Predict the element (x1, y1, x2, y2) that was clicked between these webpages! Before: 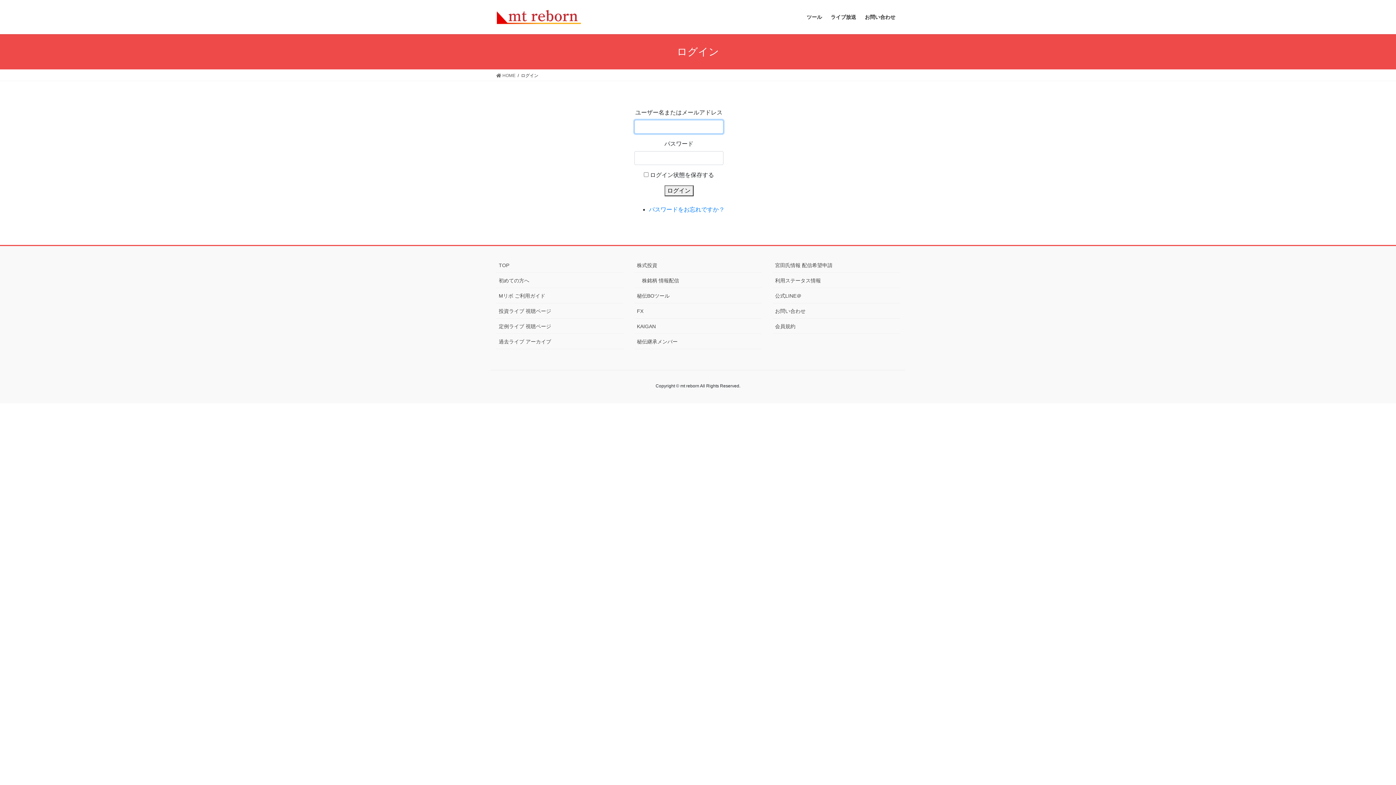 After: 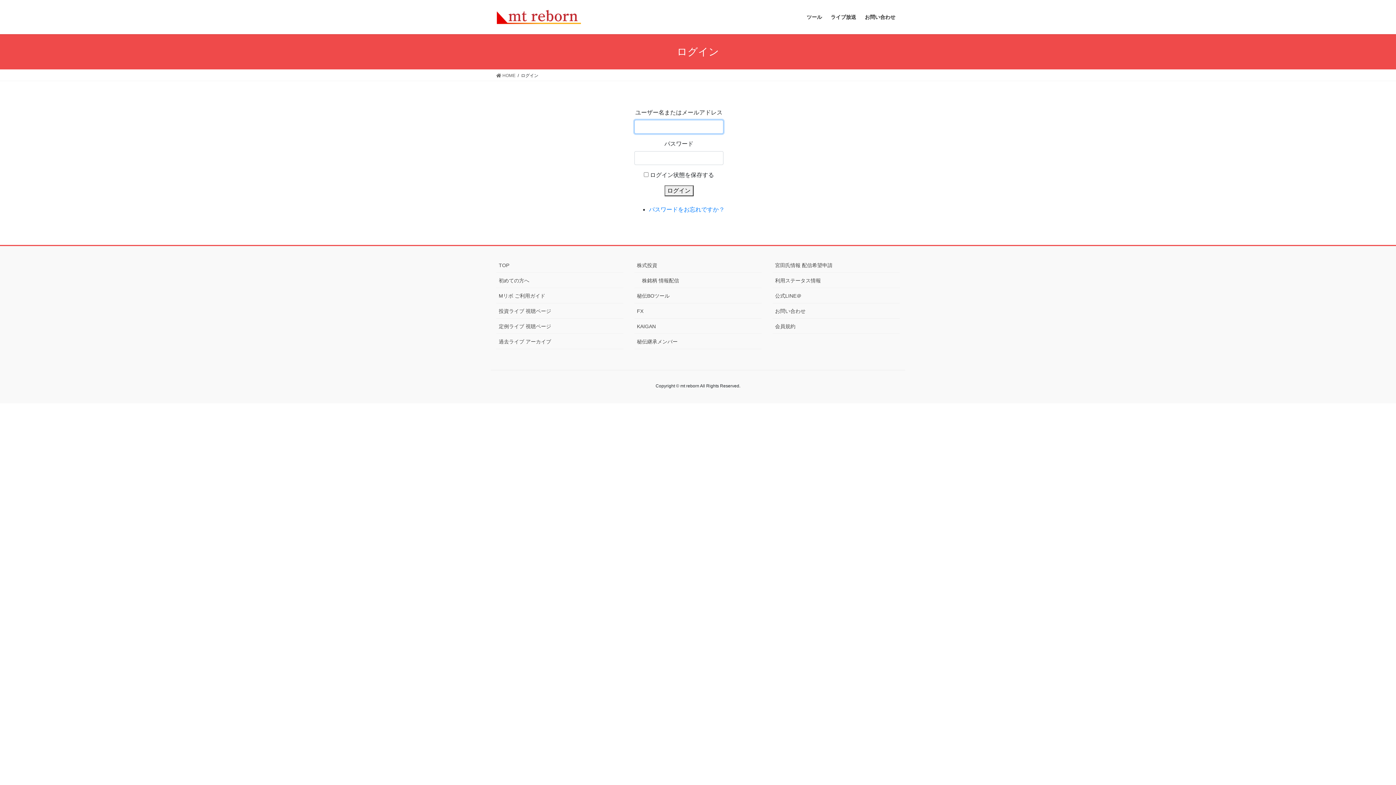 Action: label: FX bbox: (634, 303, 761, 318)